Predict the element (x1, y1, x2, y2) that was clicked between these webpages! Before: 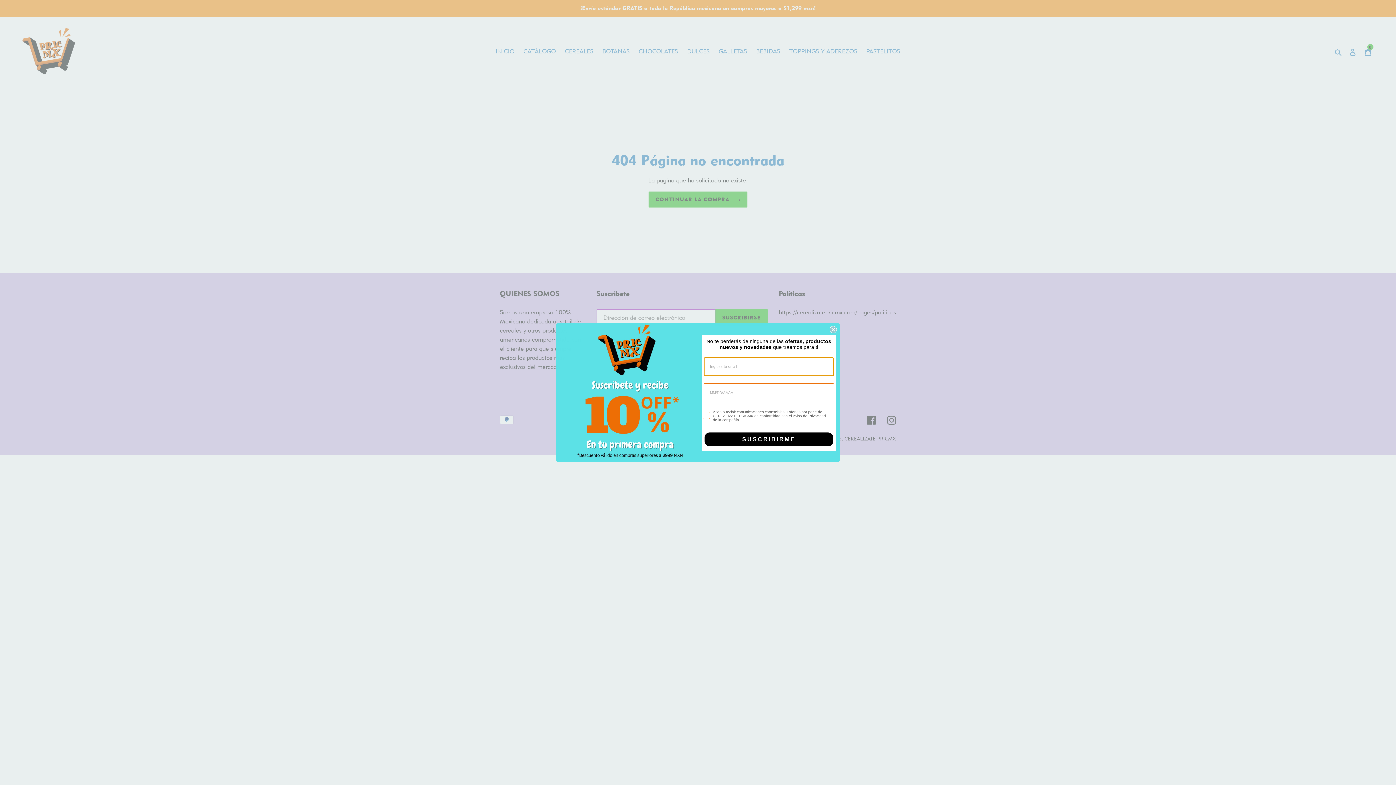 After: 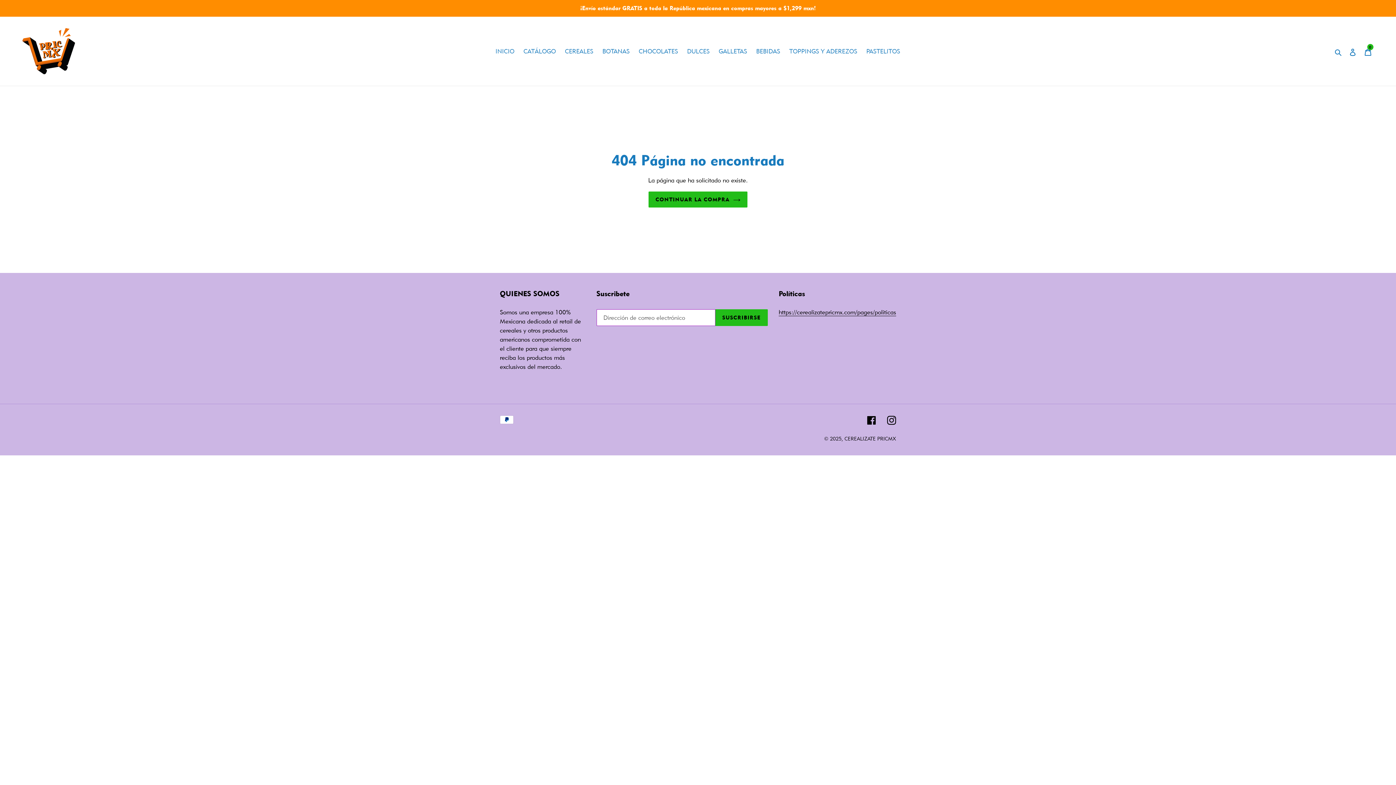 Action: label: Close dialog bbox: (829, 326, 837, 333)